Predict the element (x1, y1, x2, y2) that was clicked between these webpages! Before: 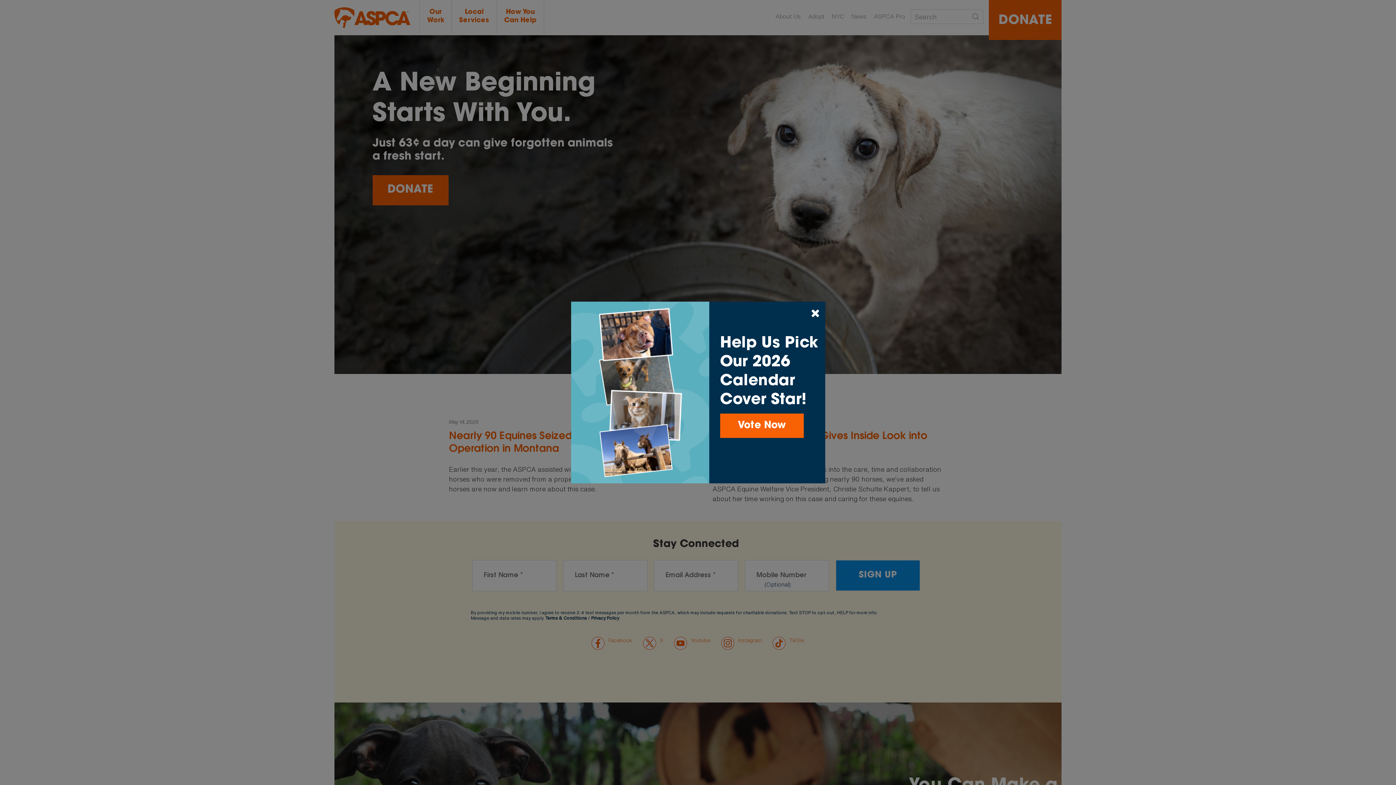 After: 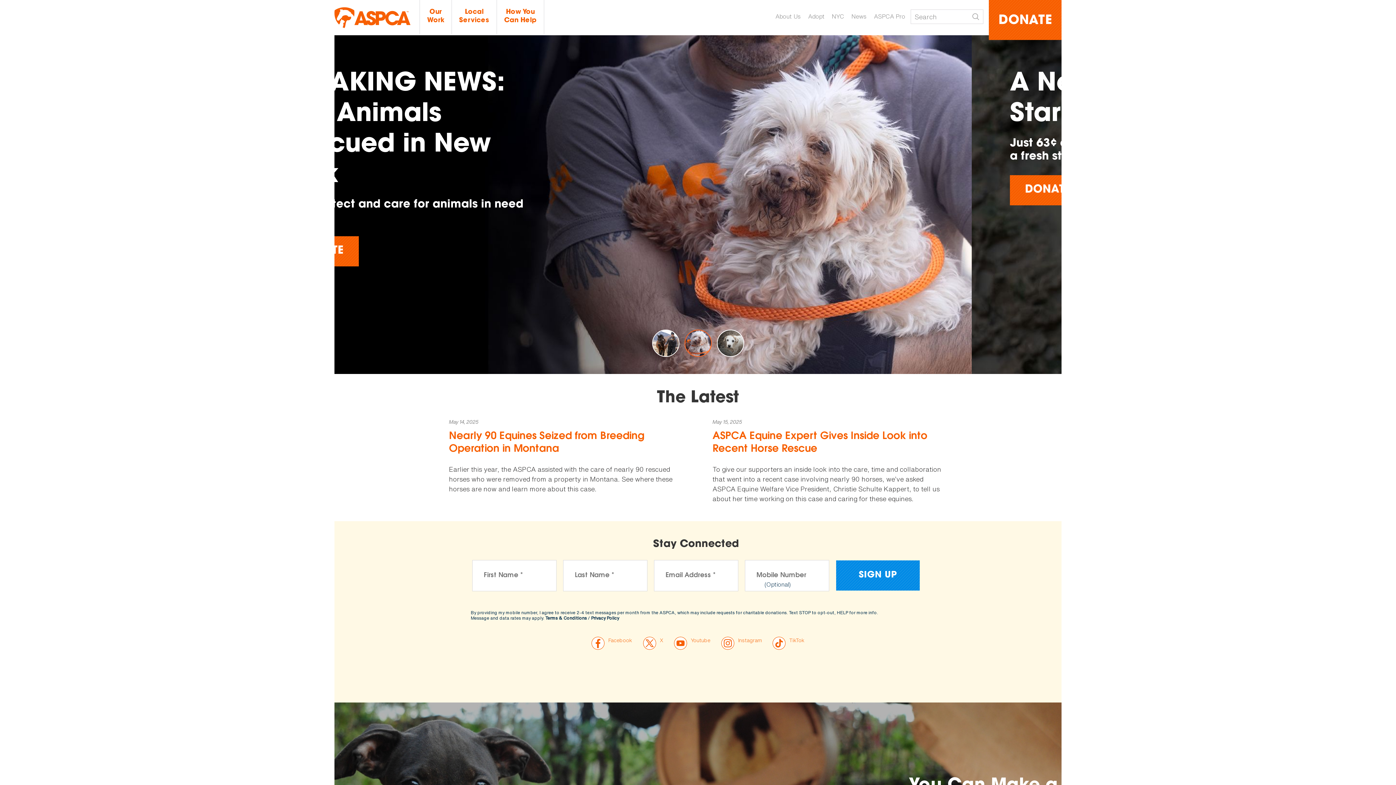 Action: bbox: (811, 307, 819, 318)